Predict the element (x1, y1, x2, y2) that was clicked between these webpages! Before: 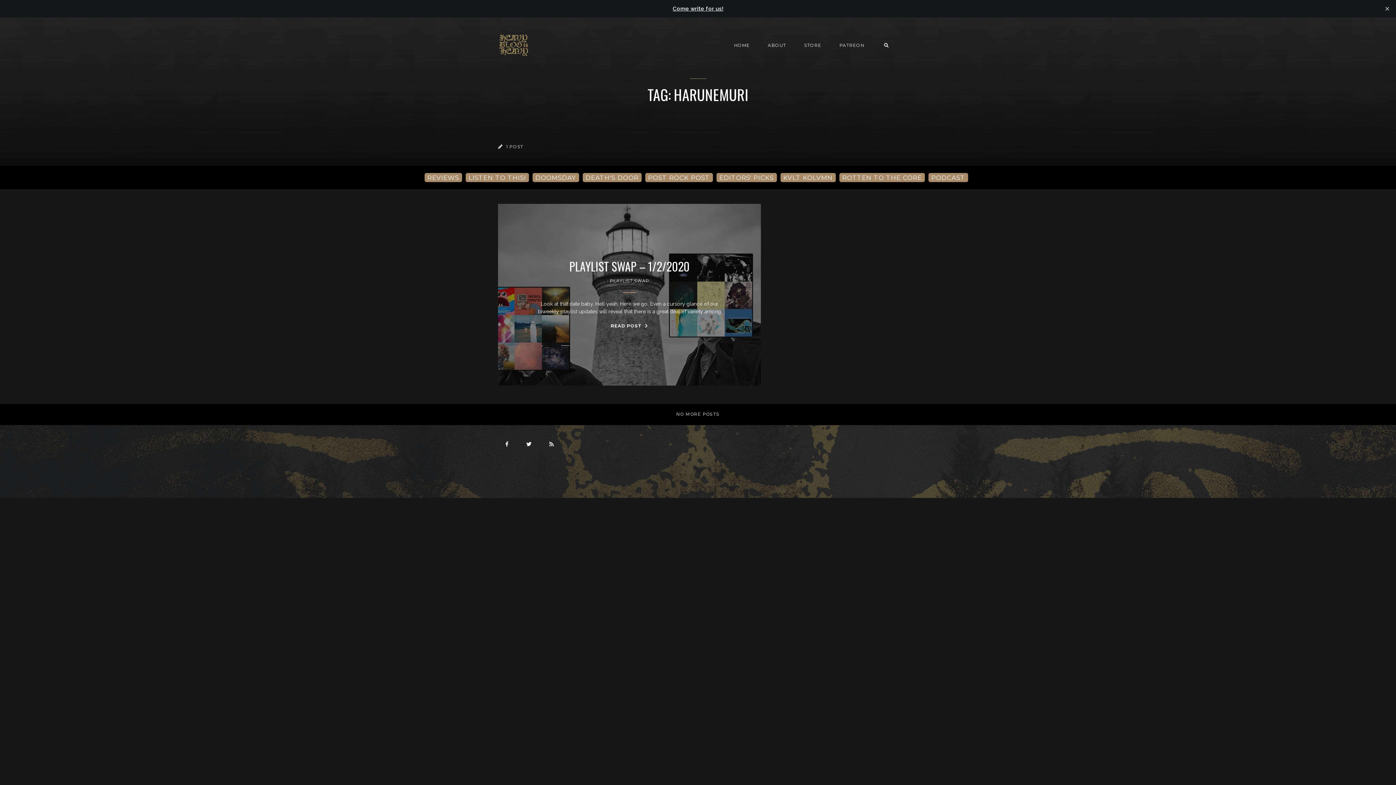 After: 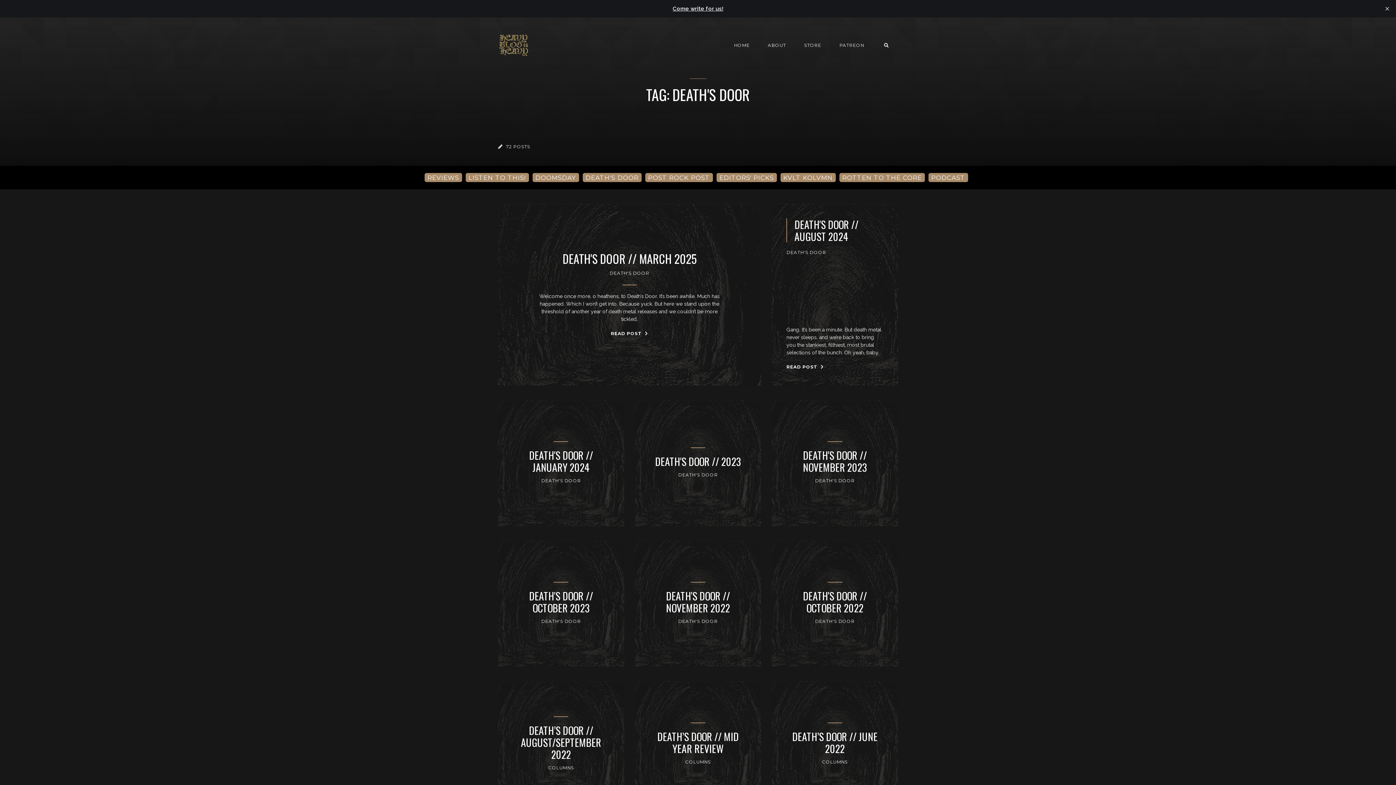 Action: bbox: (582, 173, 641, 182) label: DEATH'S DOOR